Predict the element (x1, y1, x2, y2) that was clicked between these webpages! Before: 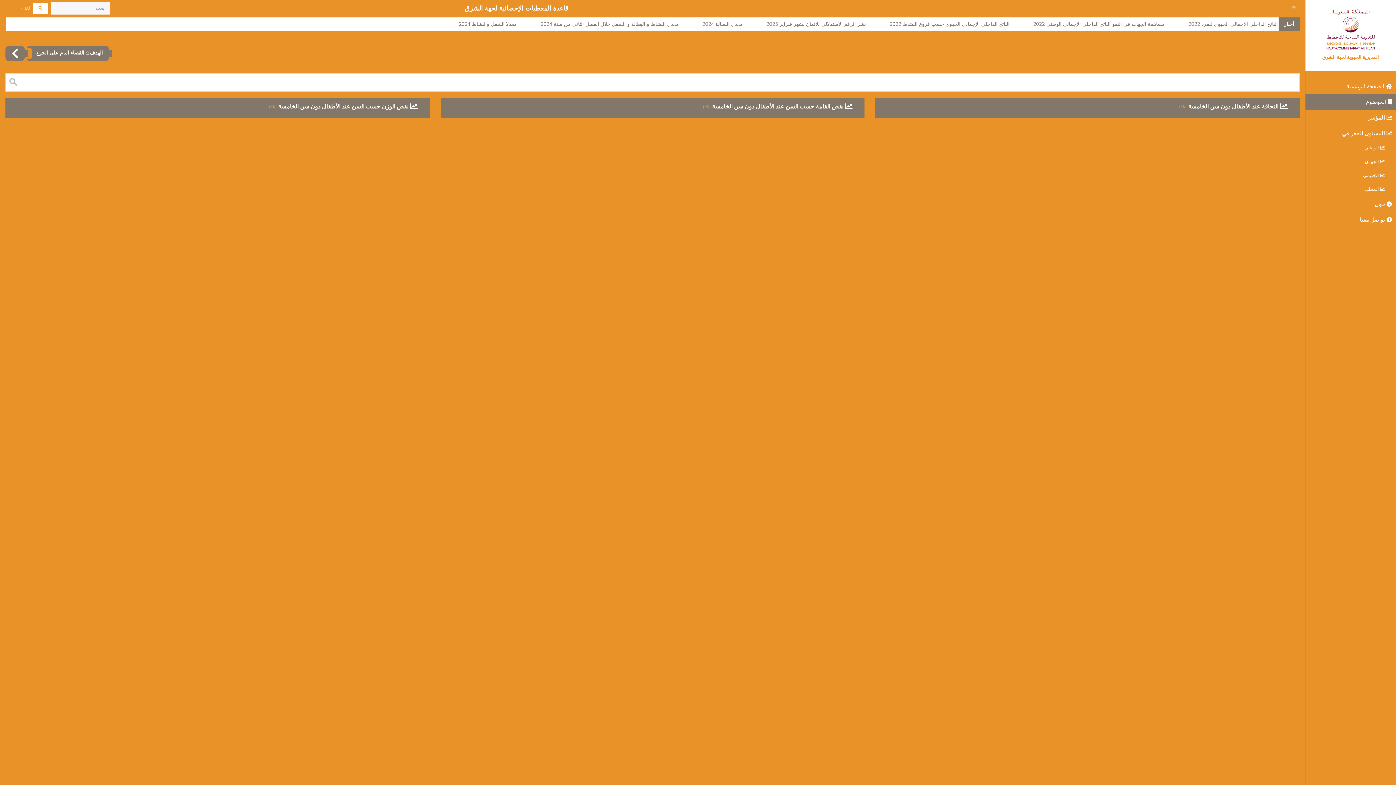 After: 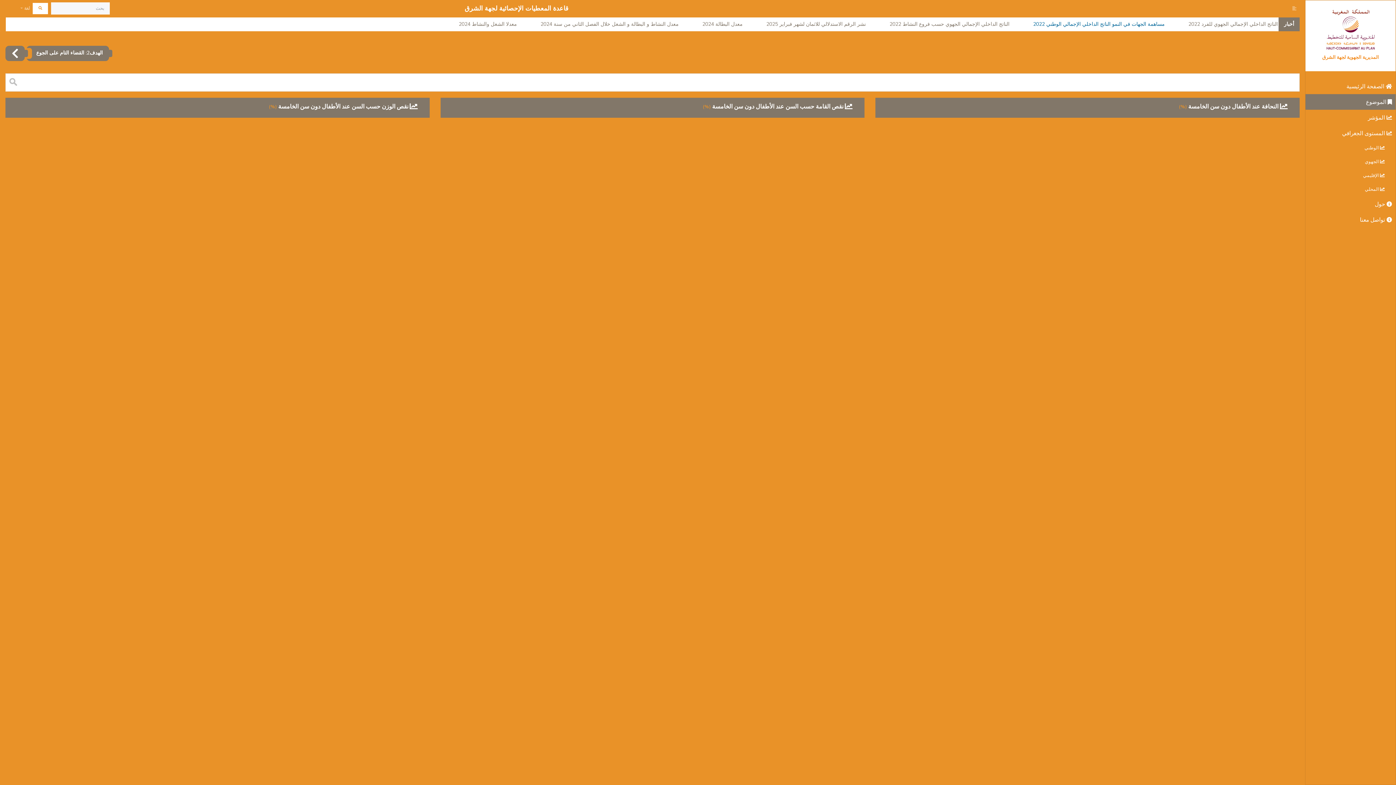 Action: label: مساهمة الجهات في النمو الناتج الداخلي الإجمالي الوطني 2022 bbox: (1029, 17, 1185, 31)